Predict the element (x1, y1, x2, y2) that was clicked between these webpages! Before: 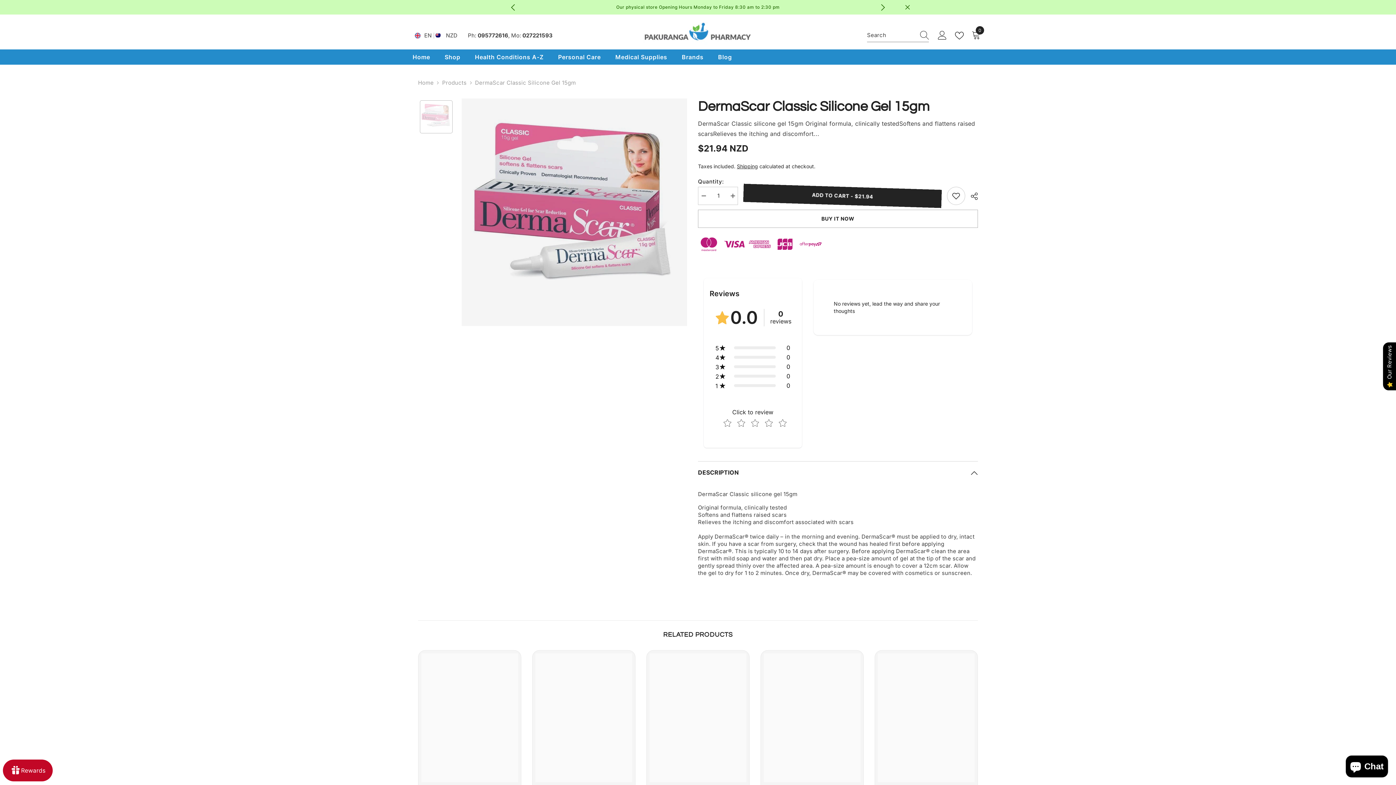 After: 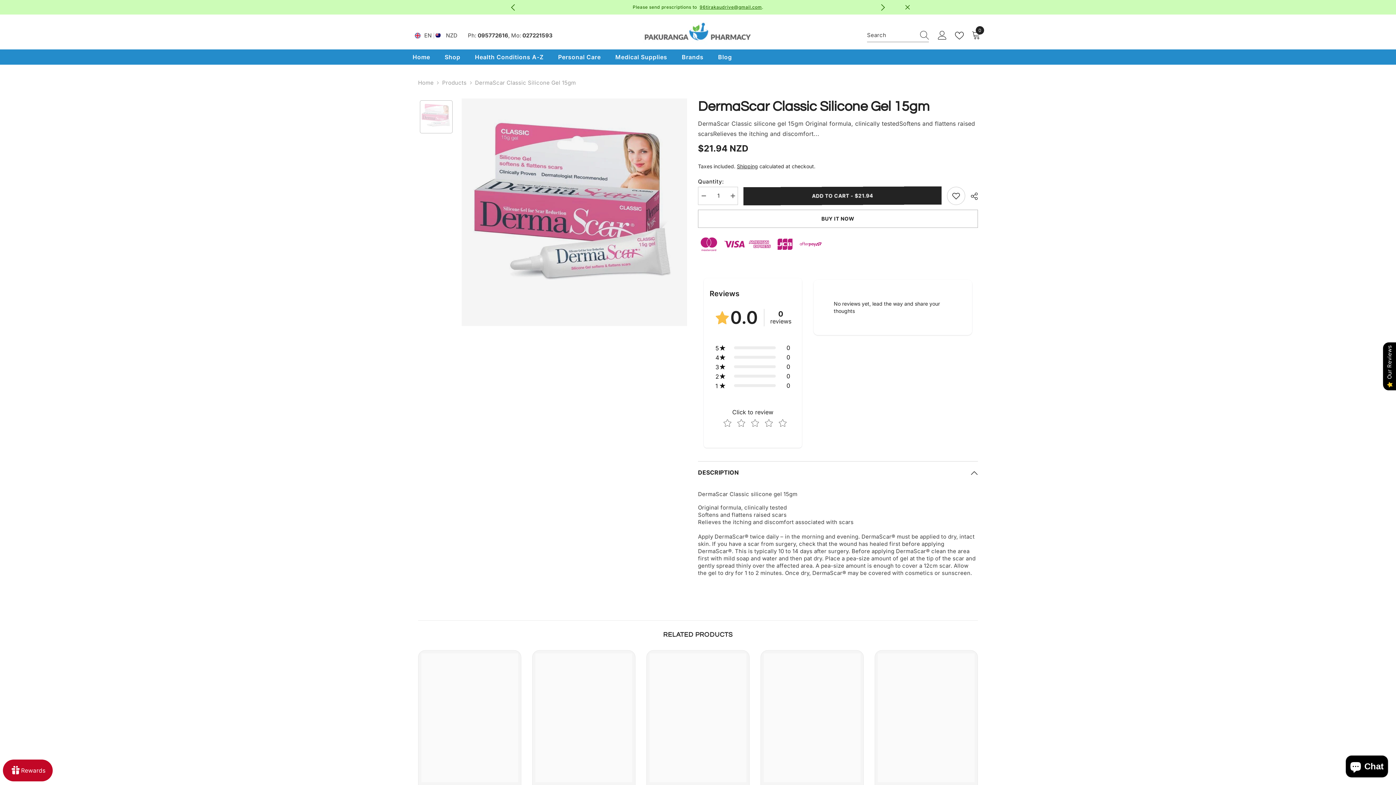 Action: bbox: (506, 0, 519, 13) label: Previous